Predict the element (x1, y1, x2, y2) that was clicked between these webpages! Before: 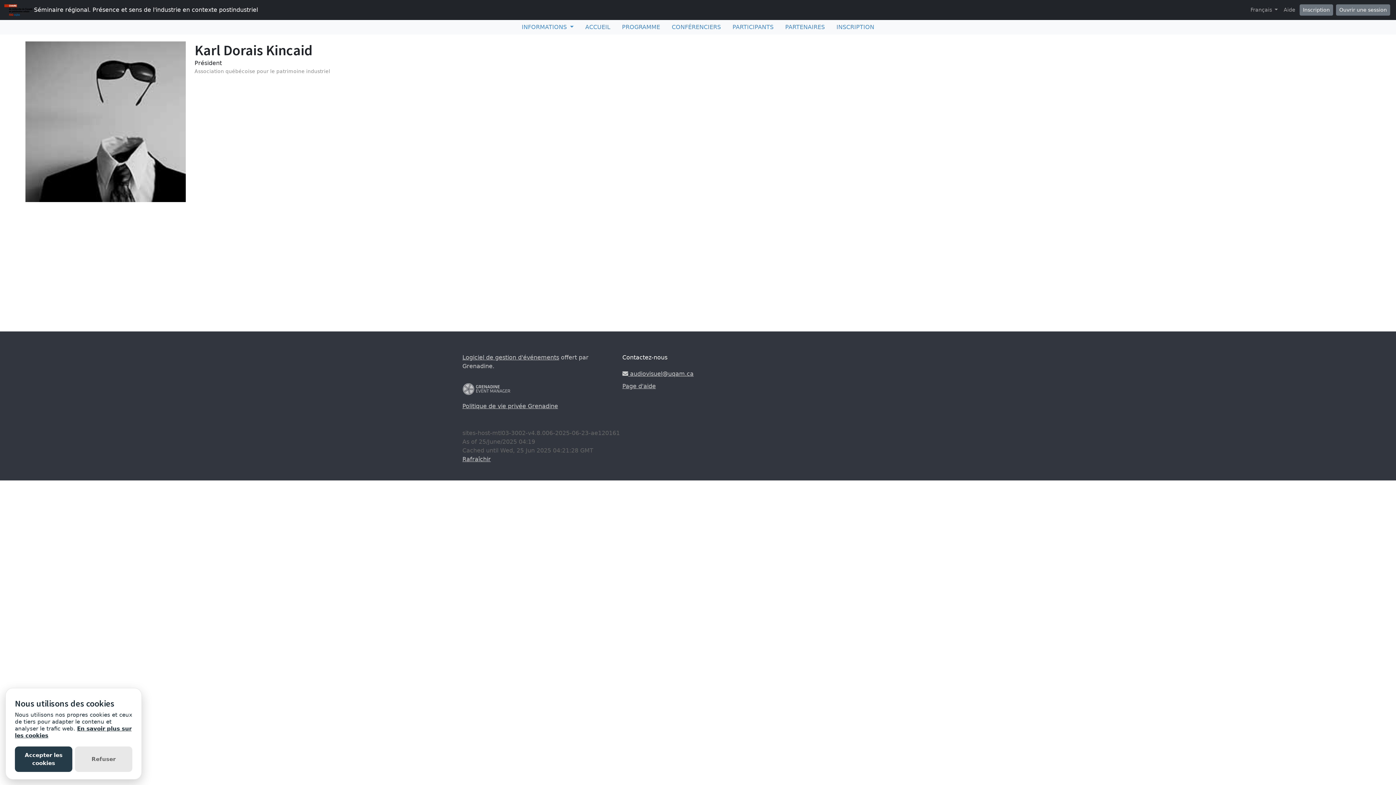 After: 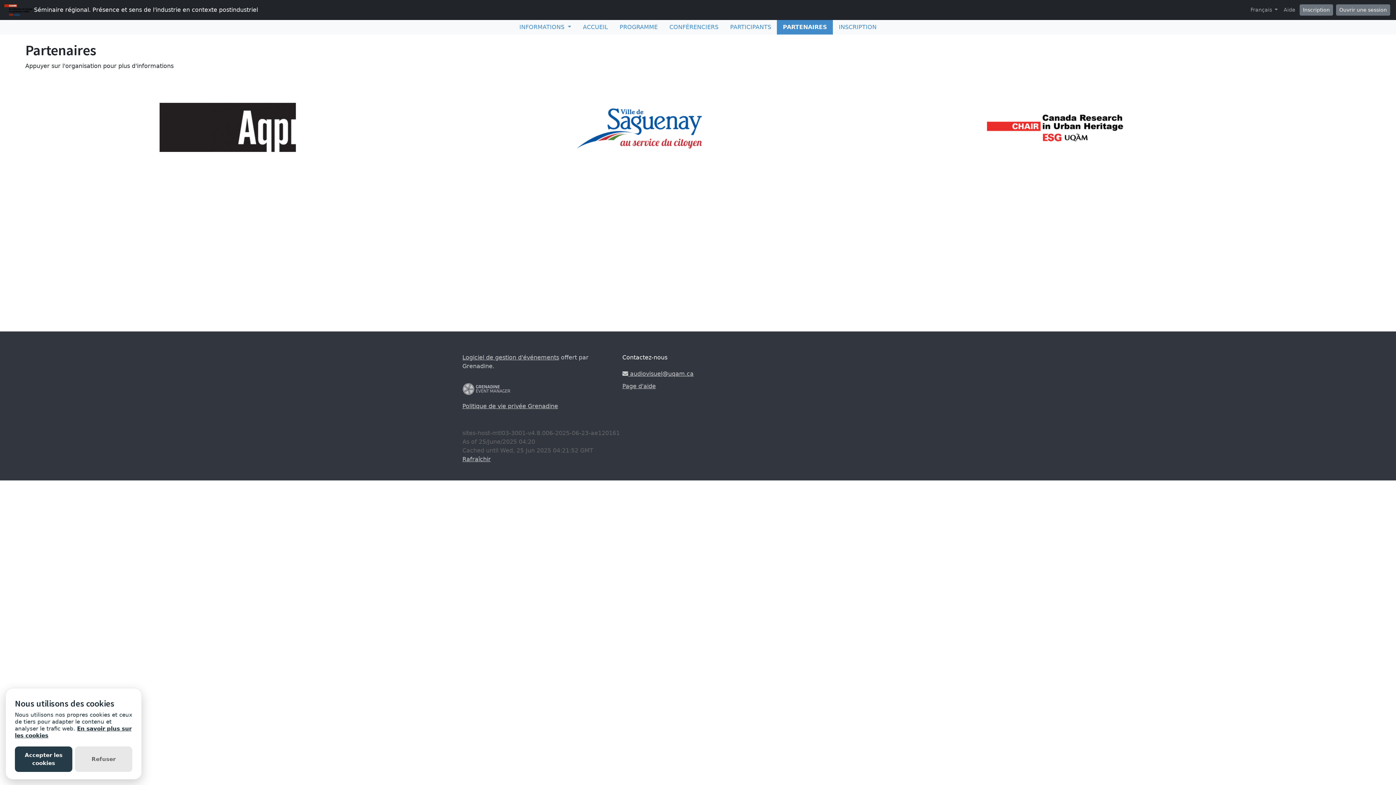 Action: bbox: (779, 20, 830, 34) label: PARTENAIRES